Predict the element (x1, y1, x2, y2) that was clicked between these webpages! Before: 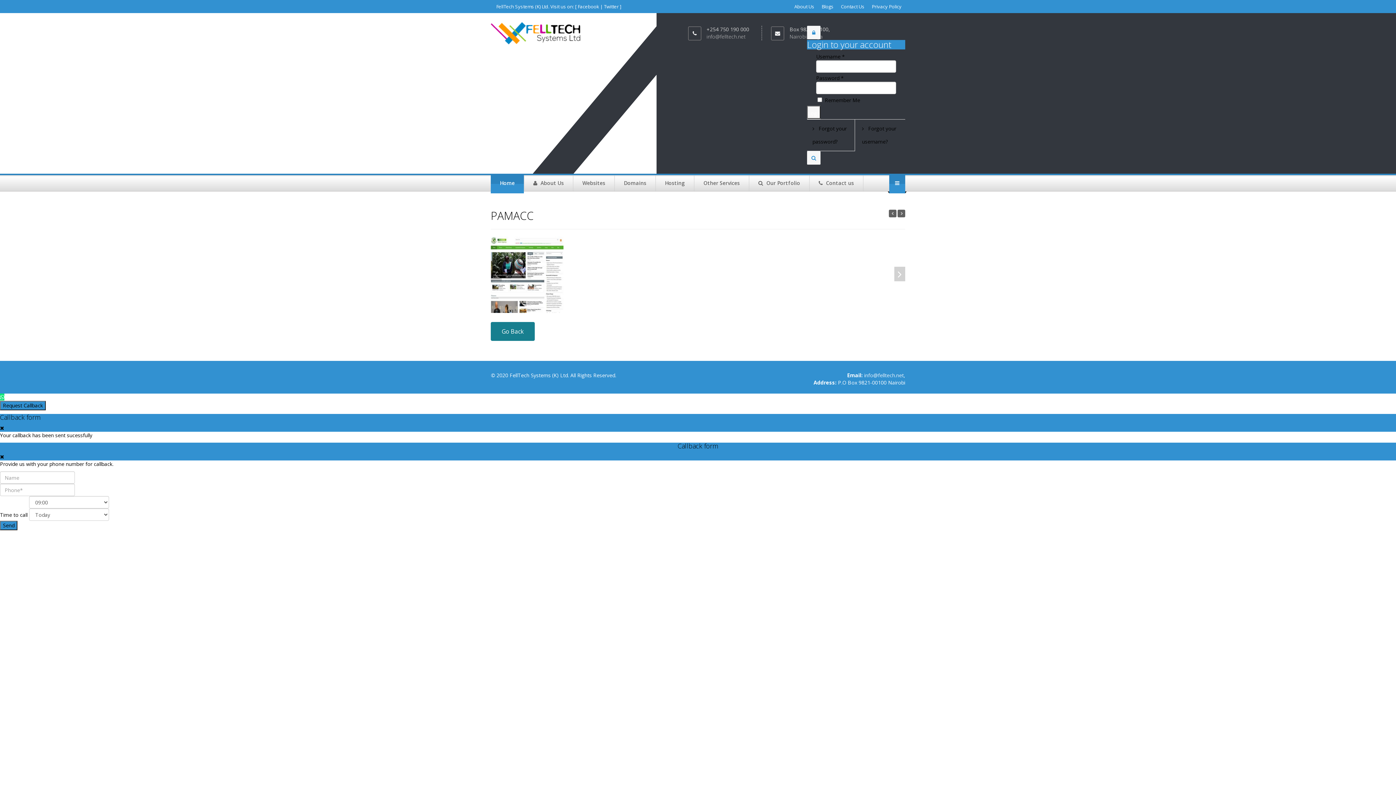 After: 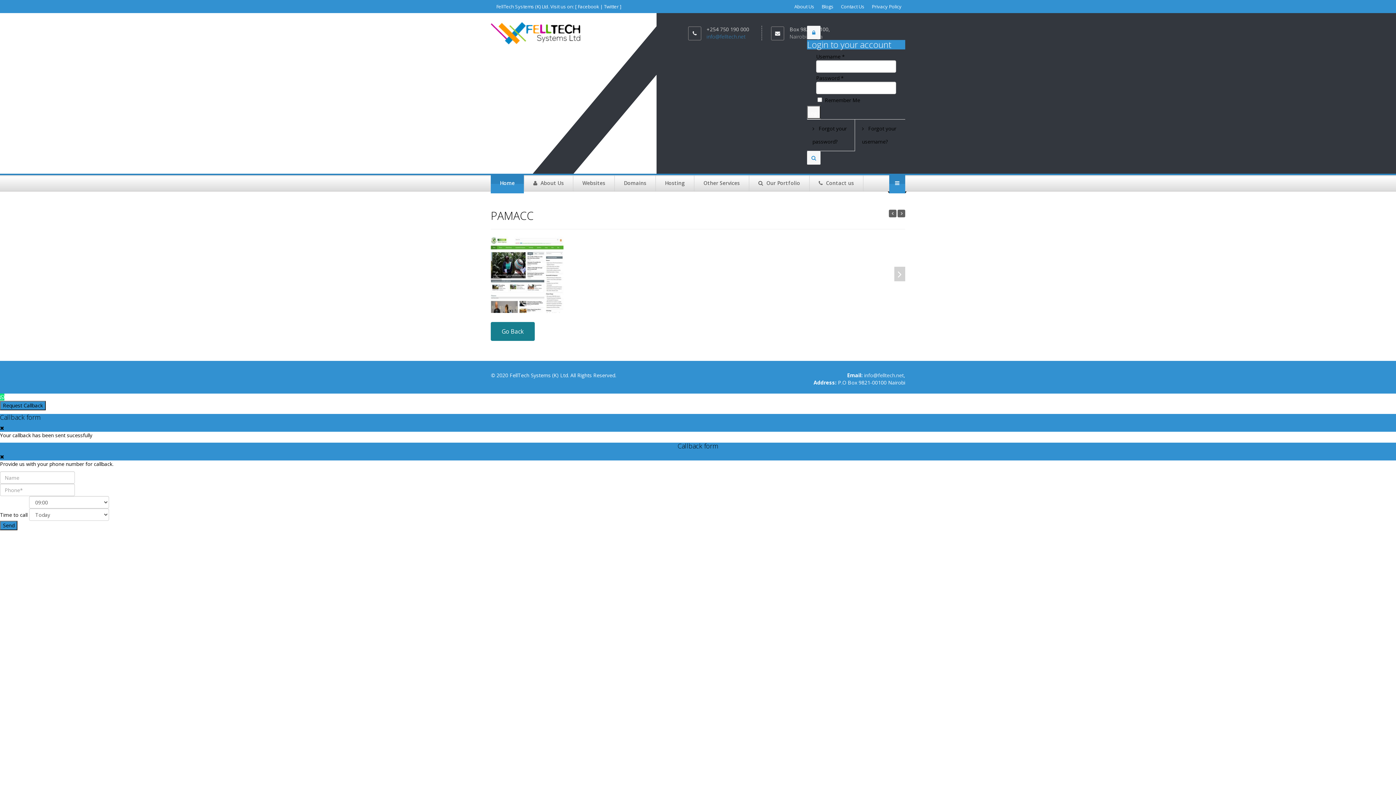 Action: bbox: (706, 33, 745, 40) label: info@felltech.net